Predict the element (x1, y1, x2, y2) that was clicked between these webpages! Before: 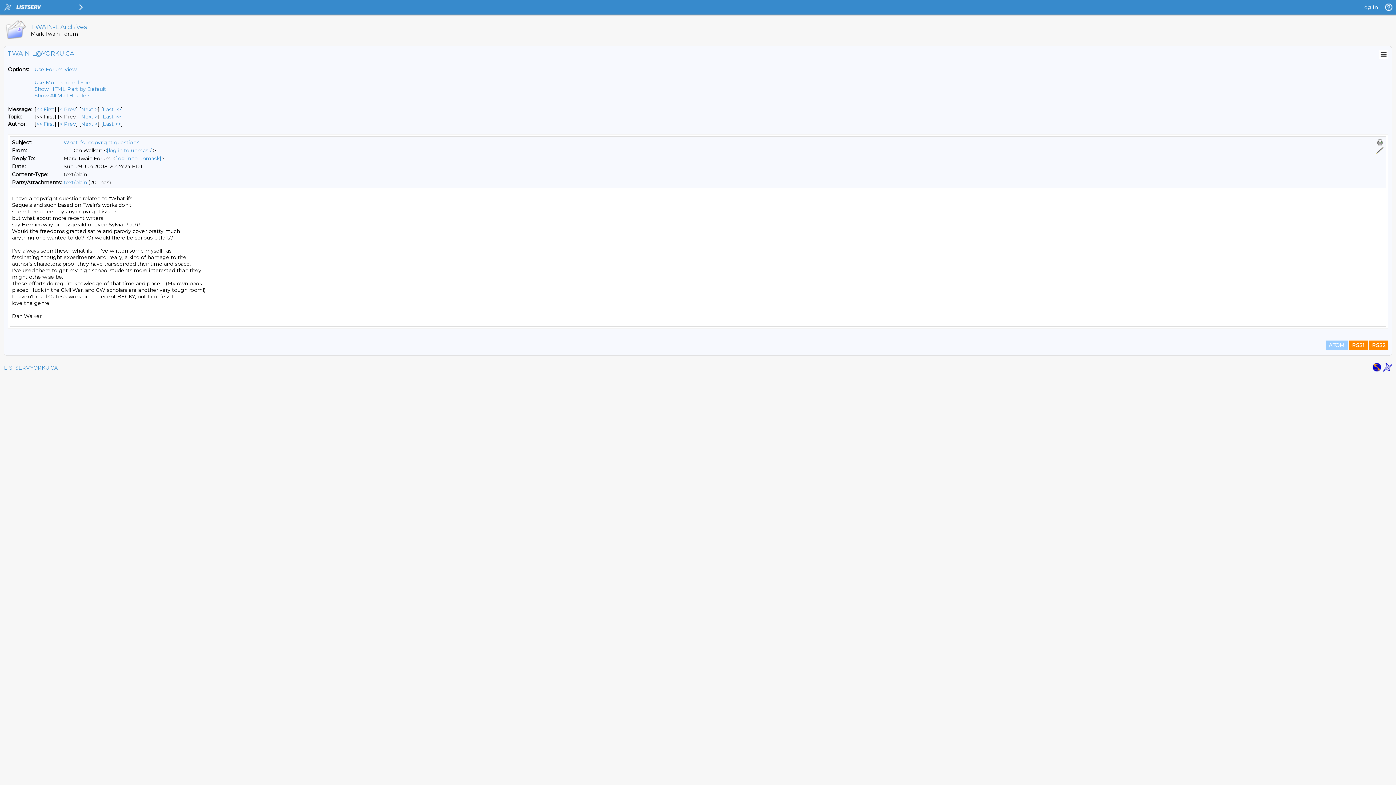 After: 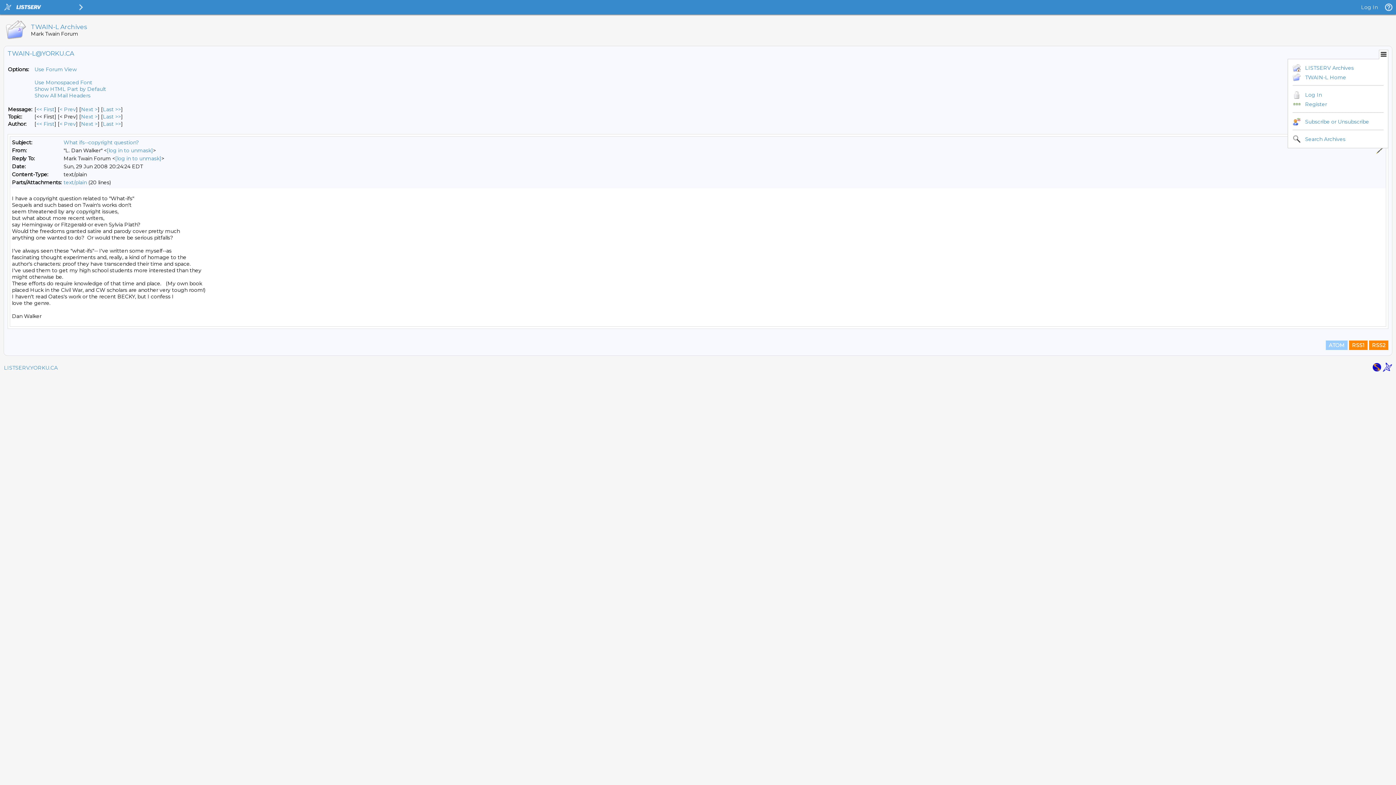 Action: bbox: (1380, 50, 1388, 58)